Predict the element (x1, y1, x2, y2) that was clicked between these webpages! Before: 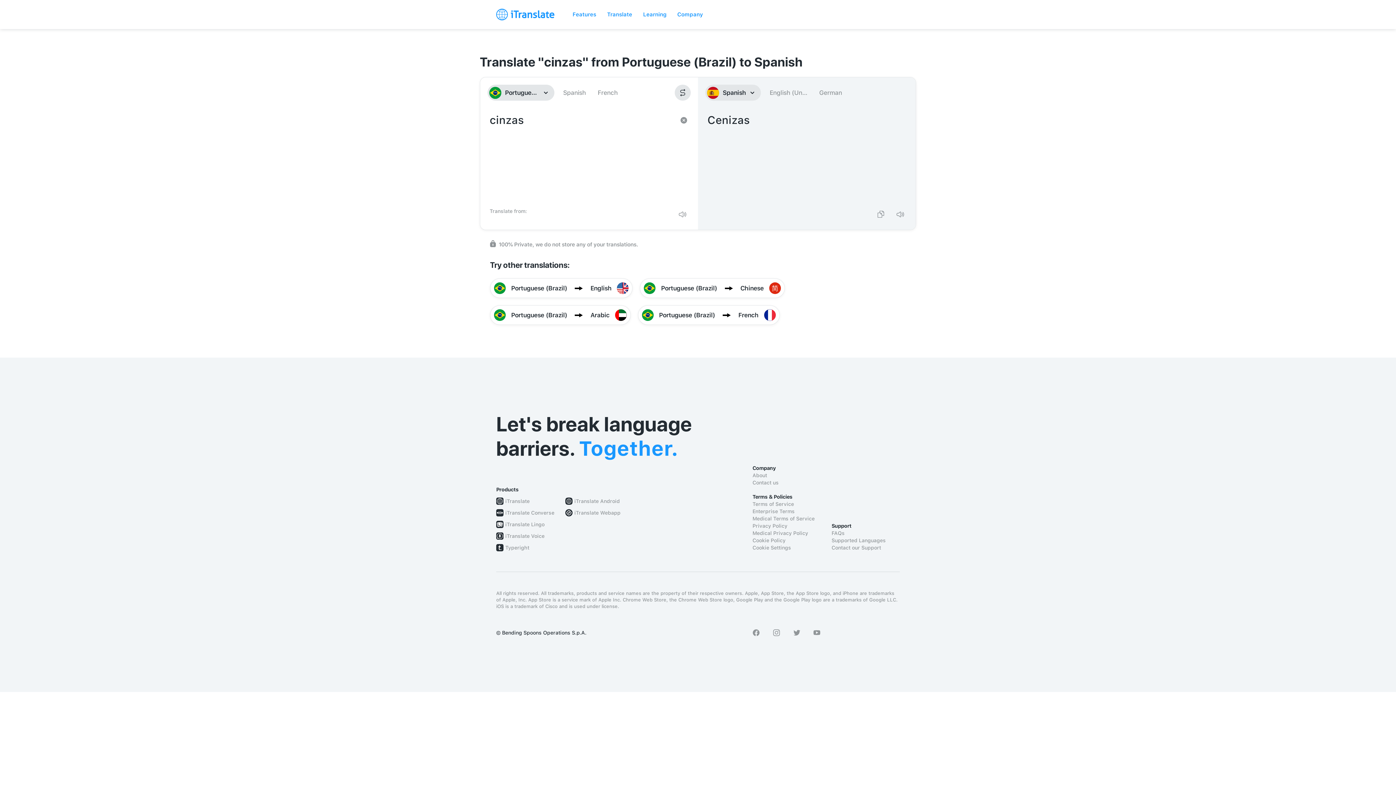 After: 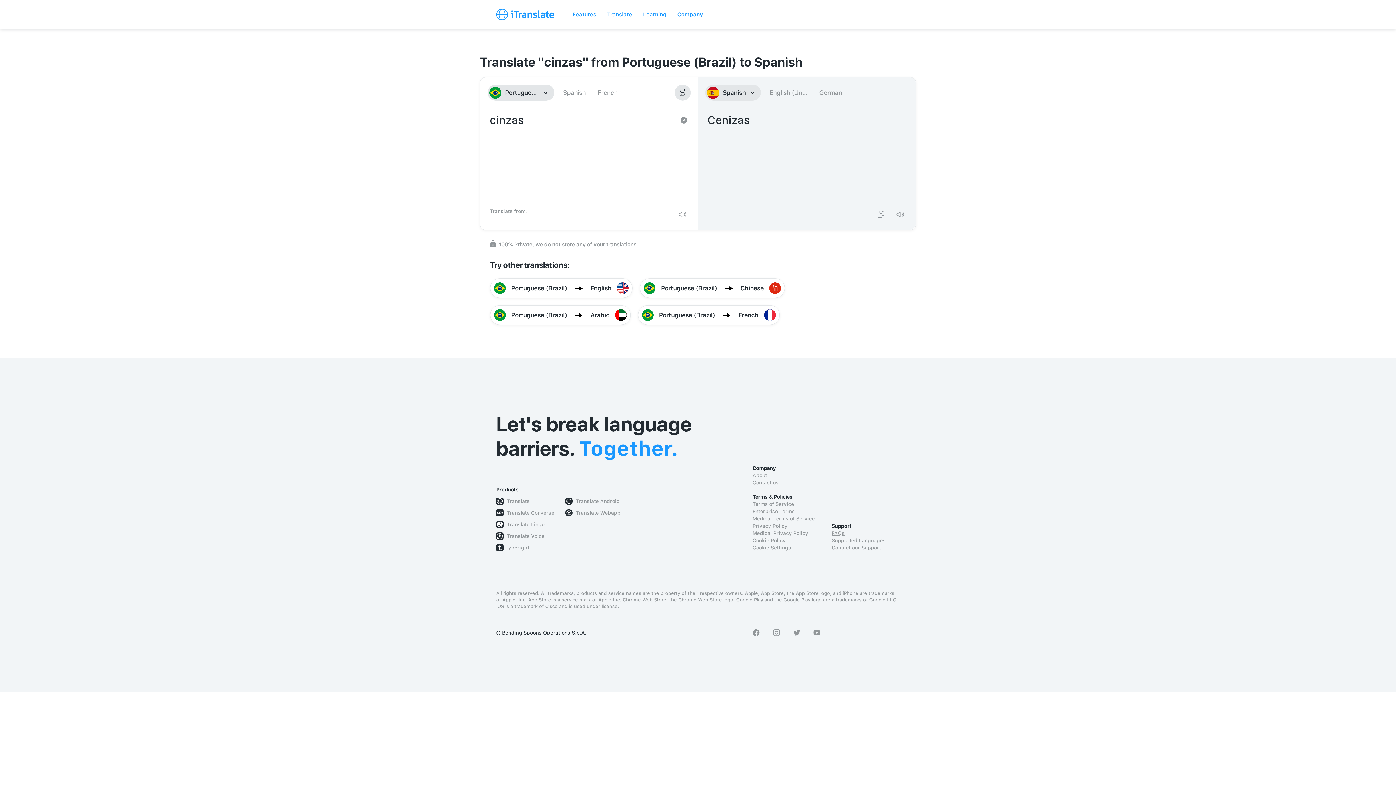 Action: label: FAQs bbox: (831, 529, 900, 537)